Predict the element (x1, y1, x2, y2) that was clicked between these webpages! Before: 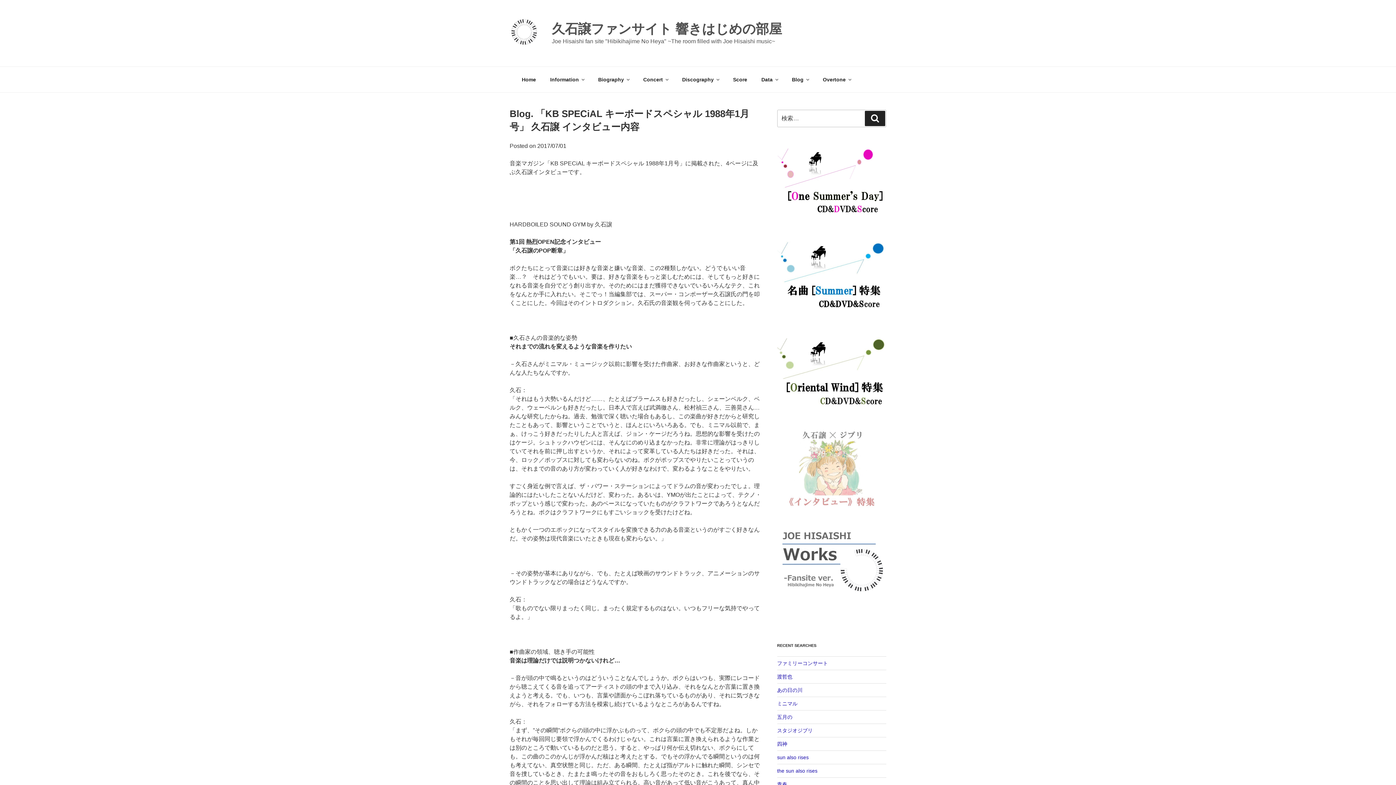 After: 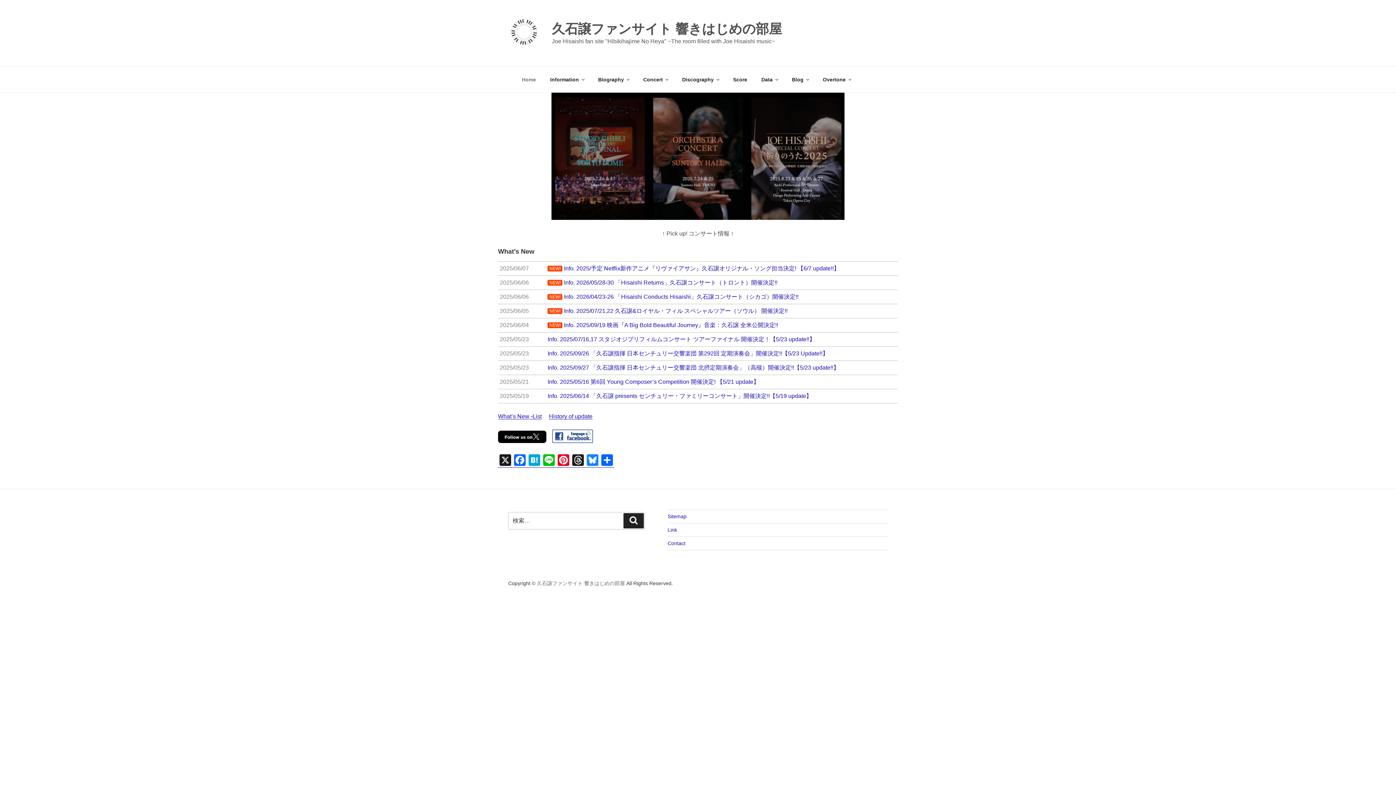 Action: label: 久石譲ファンサイト 響きはじめの部屋 bbox: (552, 21, 782, 36)